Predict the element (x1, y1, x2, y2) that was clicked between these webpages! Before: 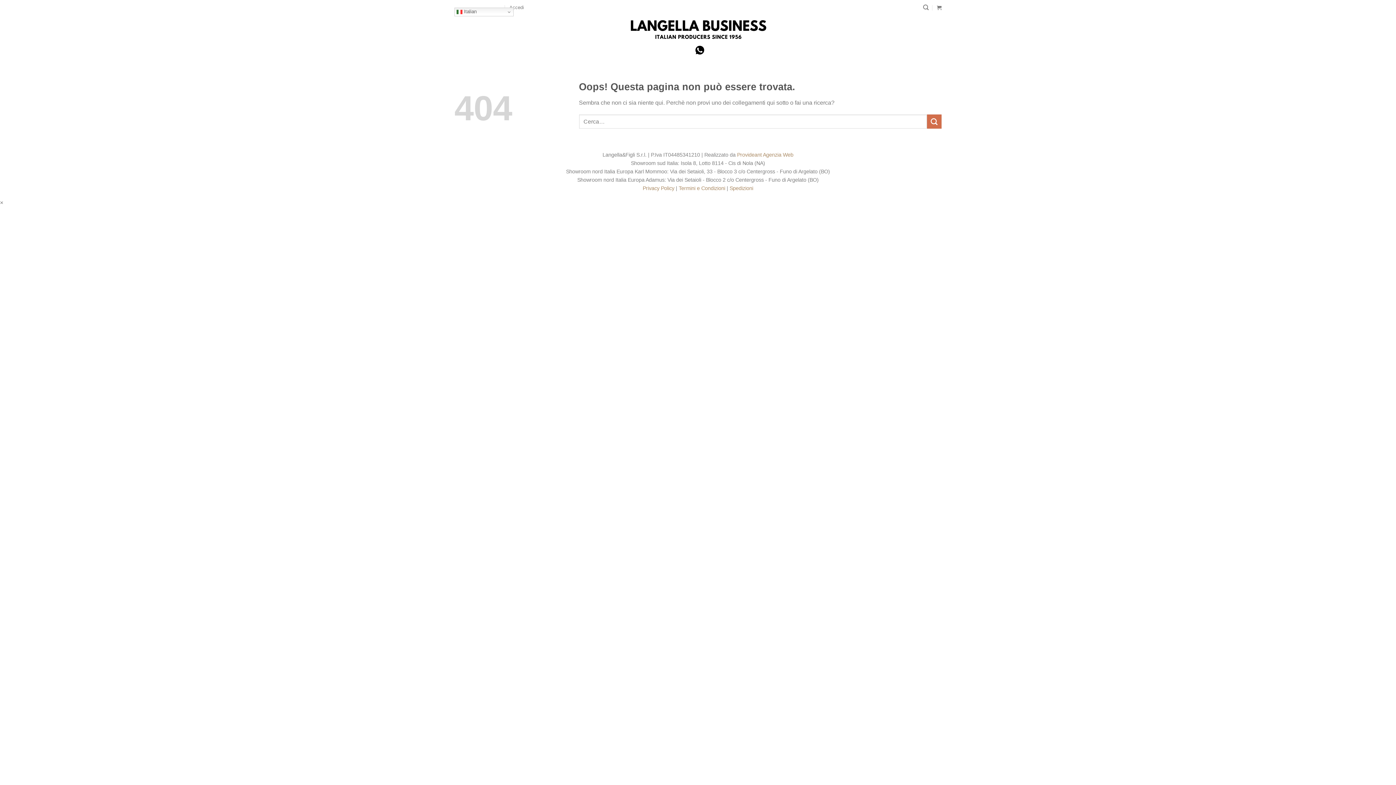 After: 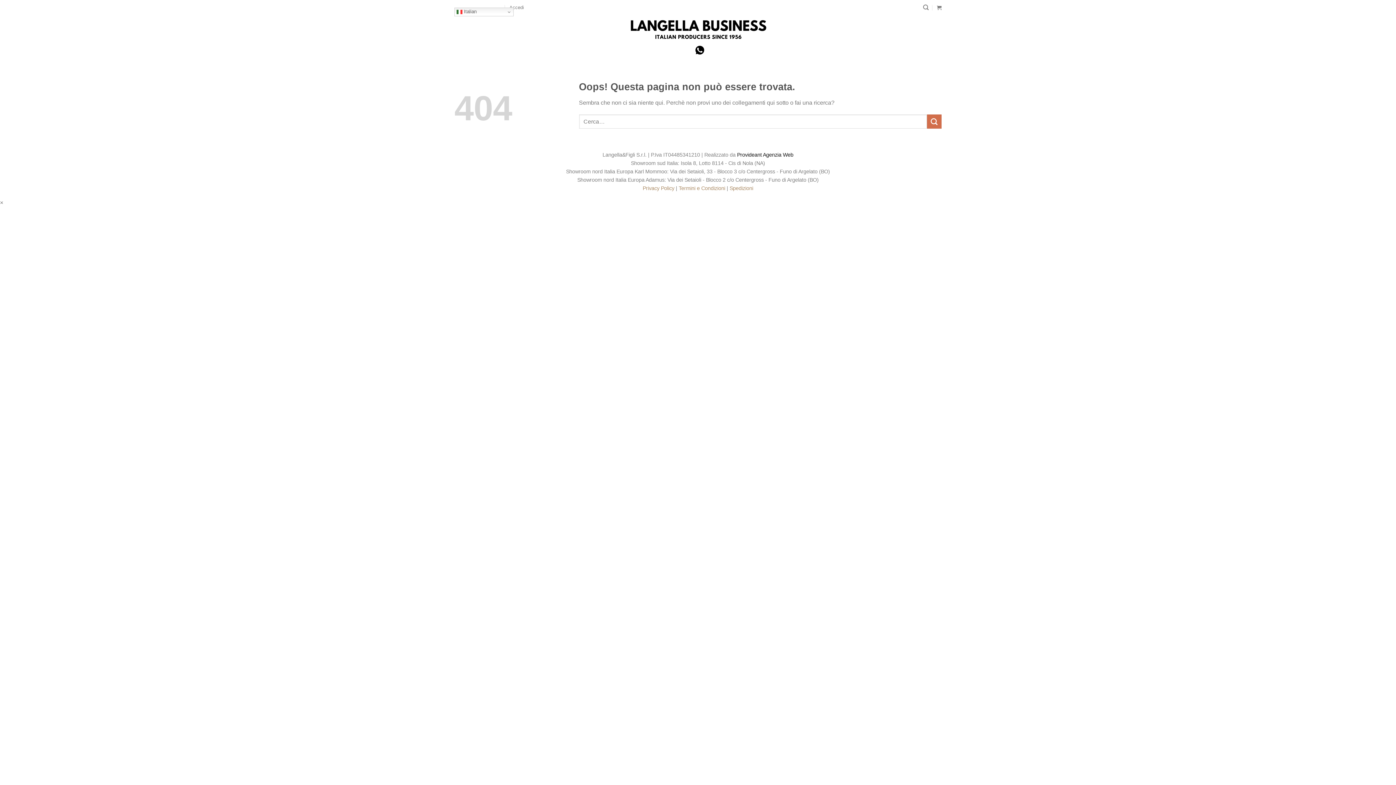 Action: label: Provideant Agenzia Web bbox: (737, 152, 793, 157)